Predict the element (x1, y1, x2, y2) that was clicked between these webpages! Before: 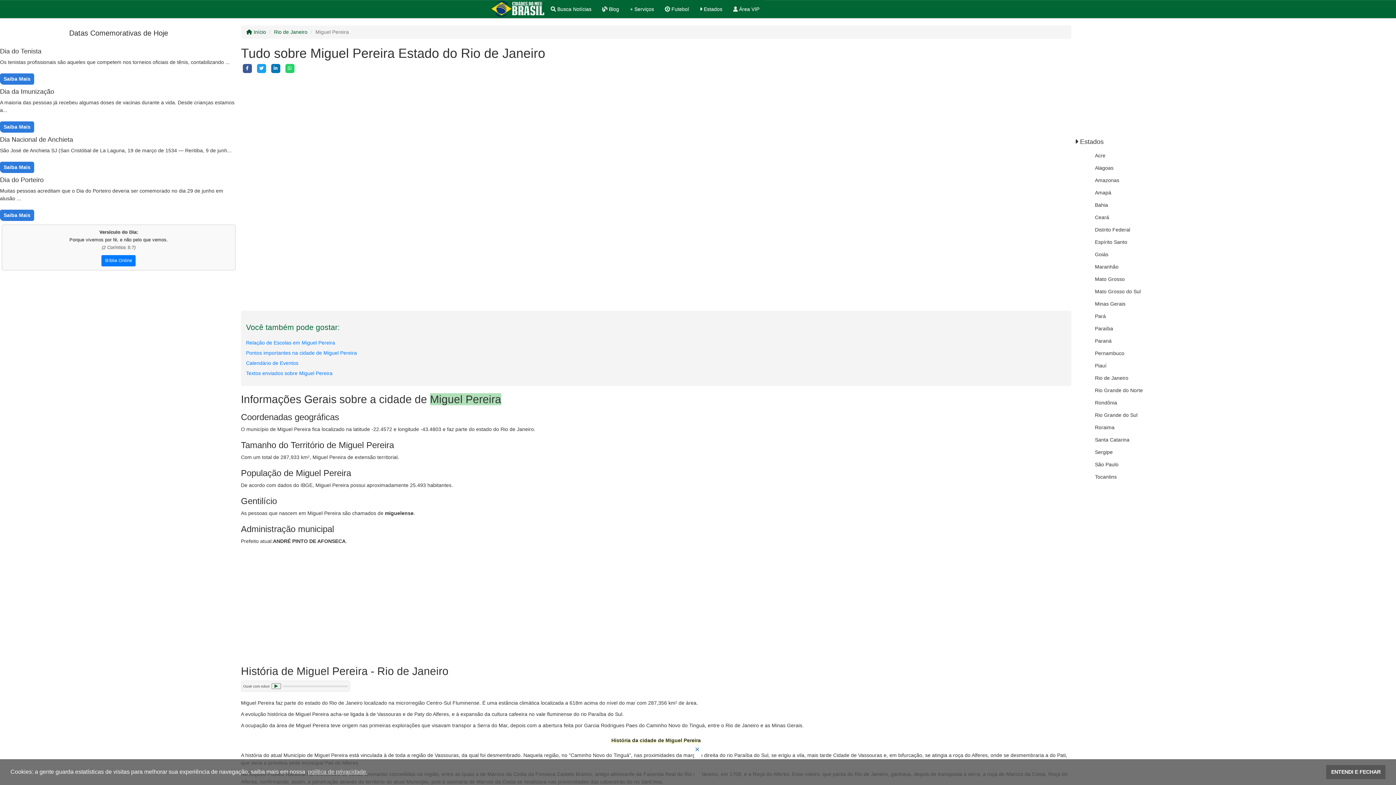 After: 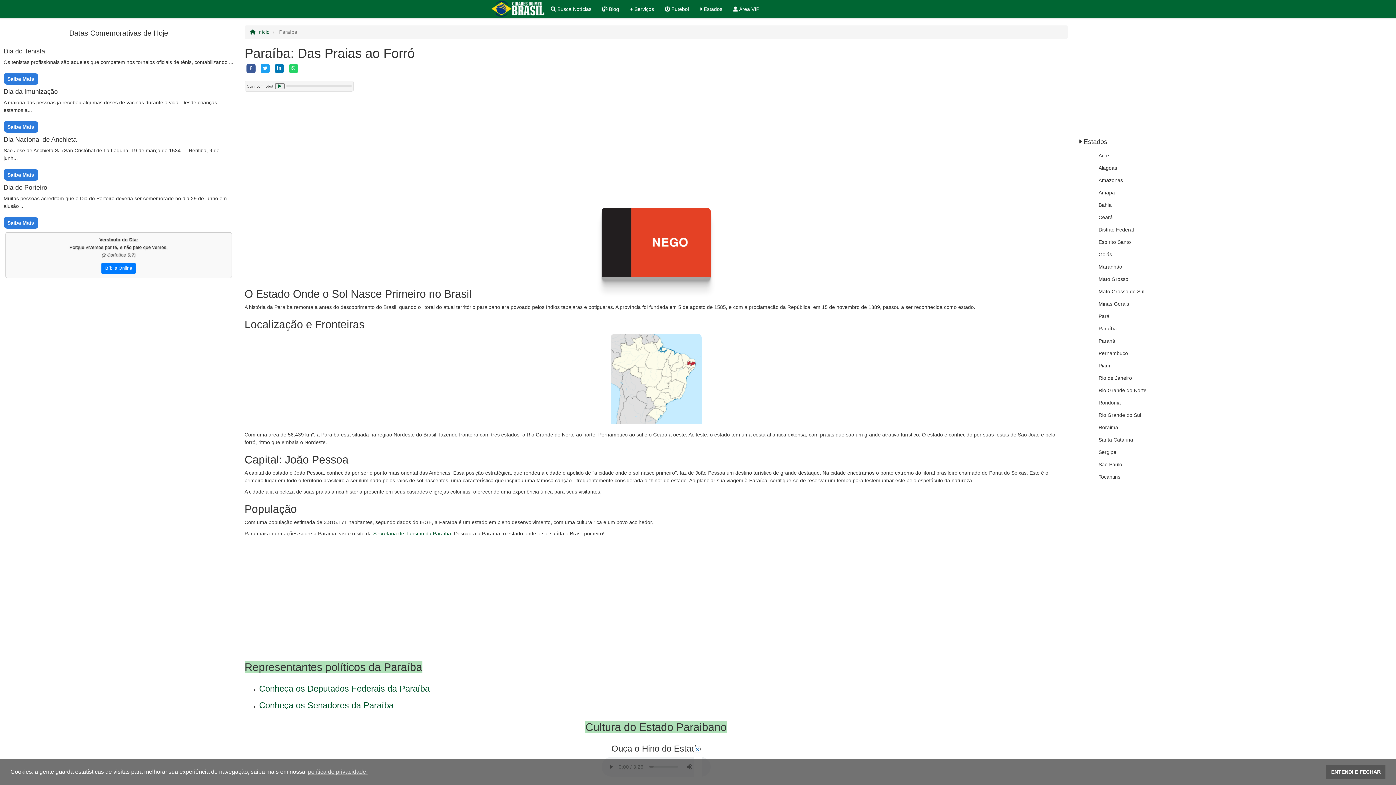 Action: bbox: (1091, 324, 1394, 336) label: Paraíba